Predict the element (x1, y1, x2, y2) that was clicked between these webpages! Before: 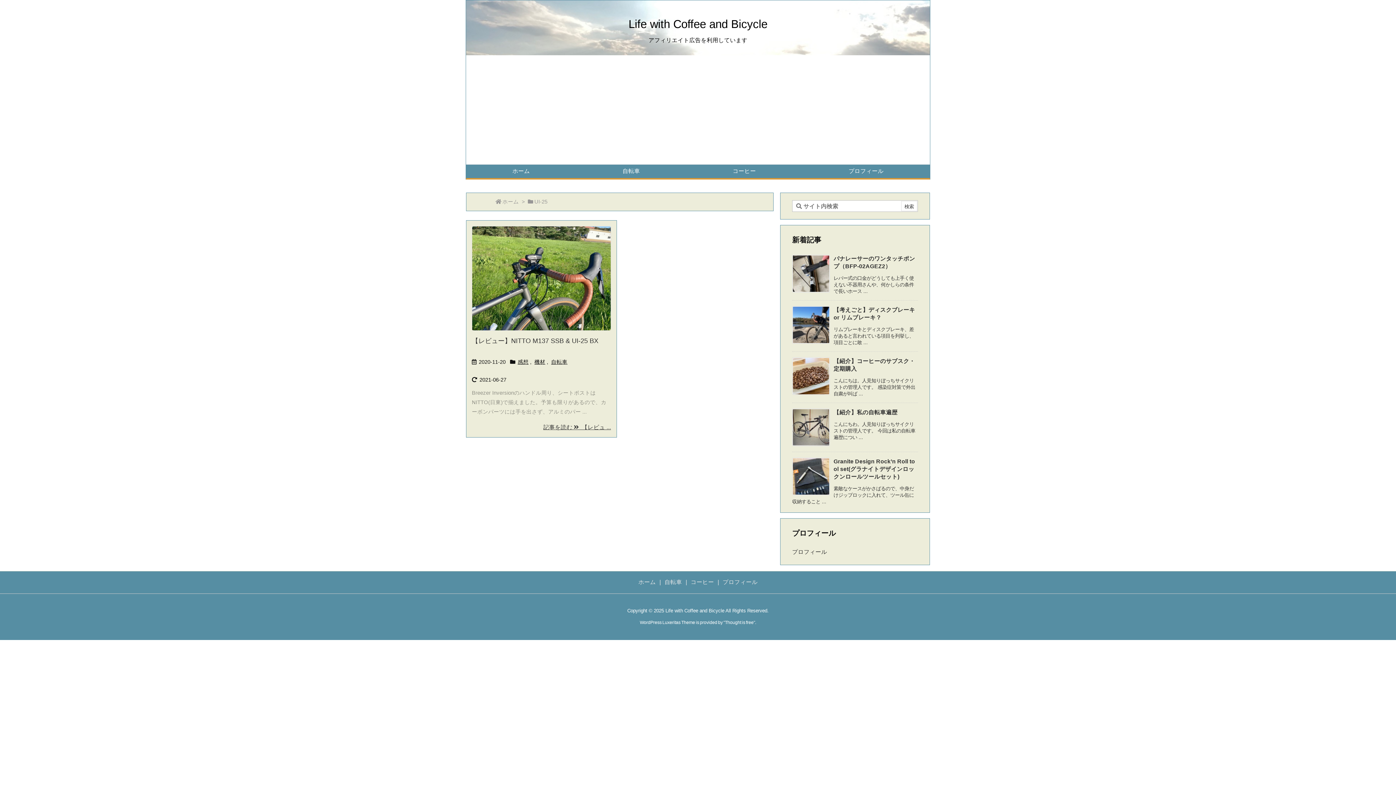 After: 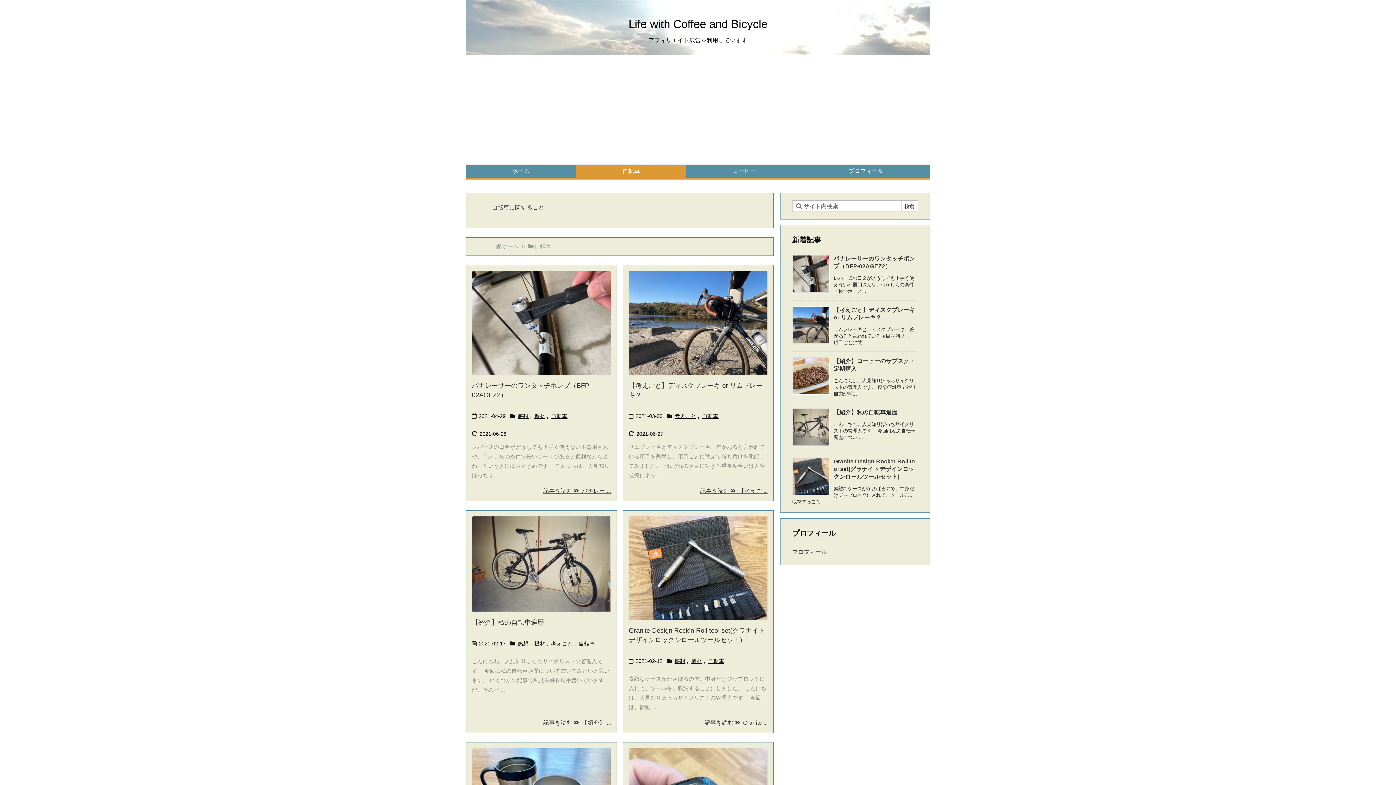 Action: bbox: (576, 164, 686, 178) label: 自転車